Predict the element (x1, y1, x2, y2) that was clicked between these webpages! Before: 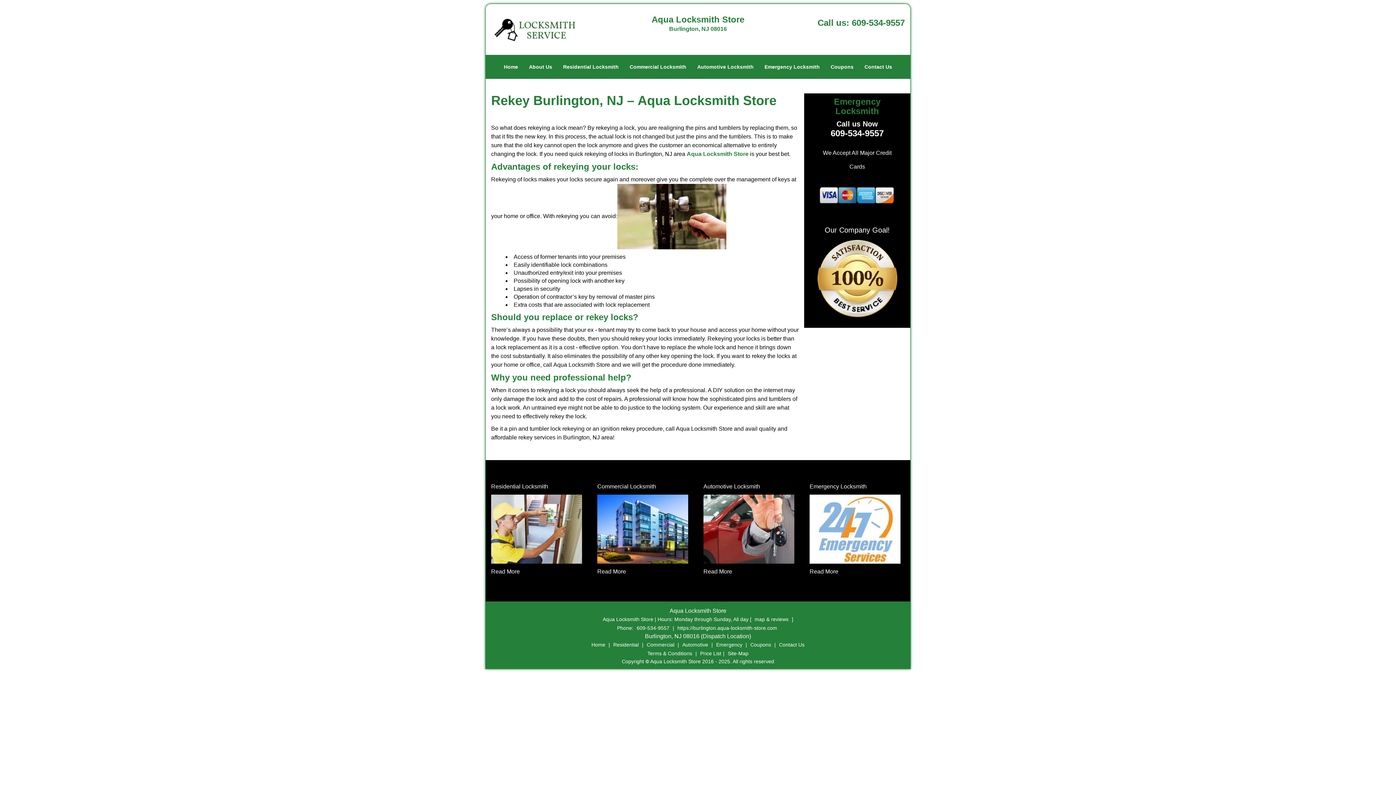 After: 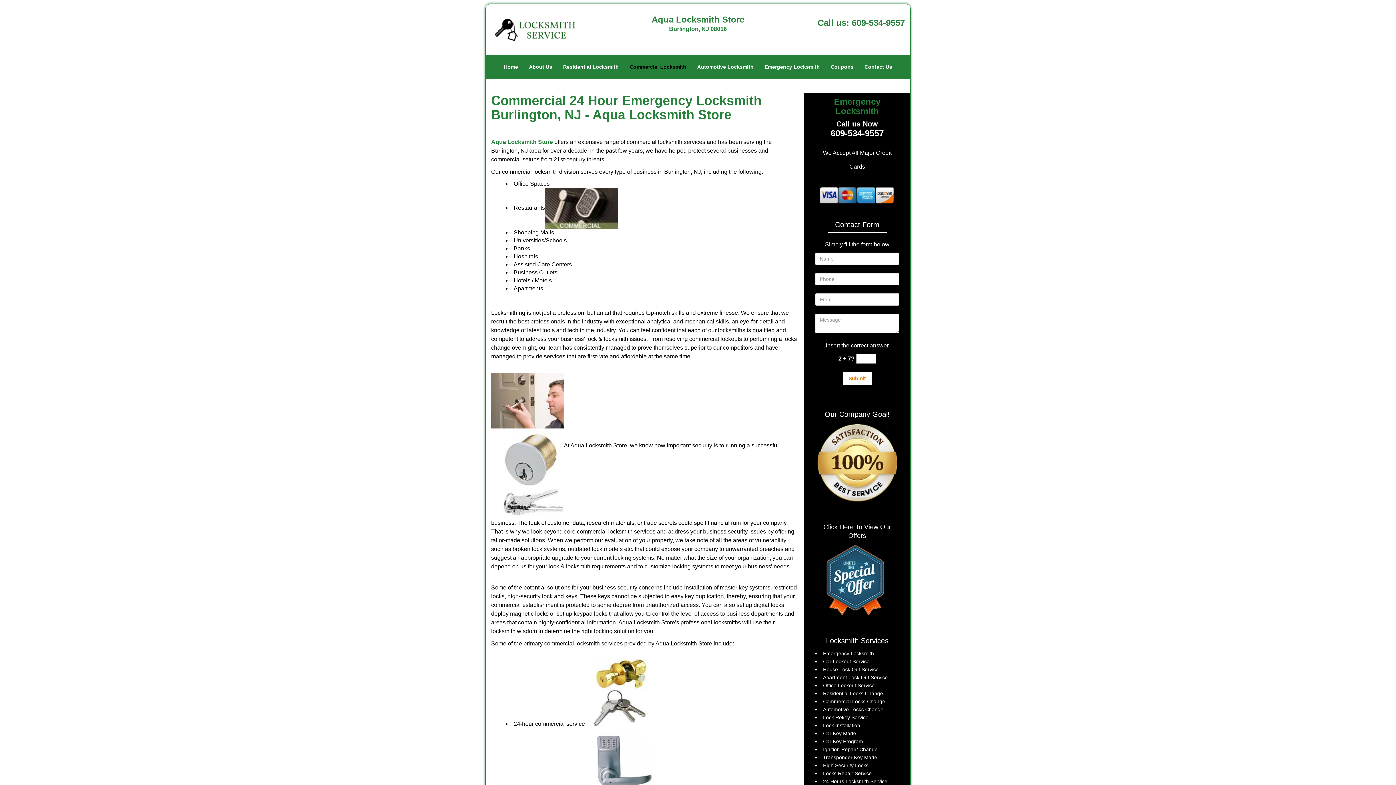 Action: bbox: (597, 405, 692, 411)